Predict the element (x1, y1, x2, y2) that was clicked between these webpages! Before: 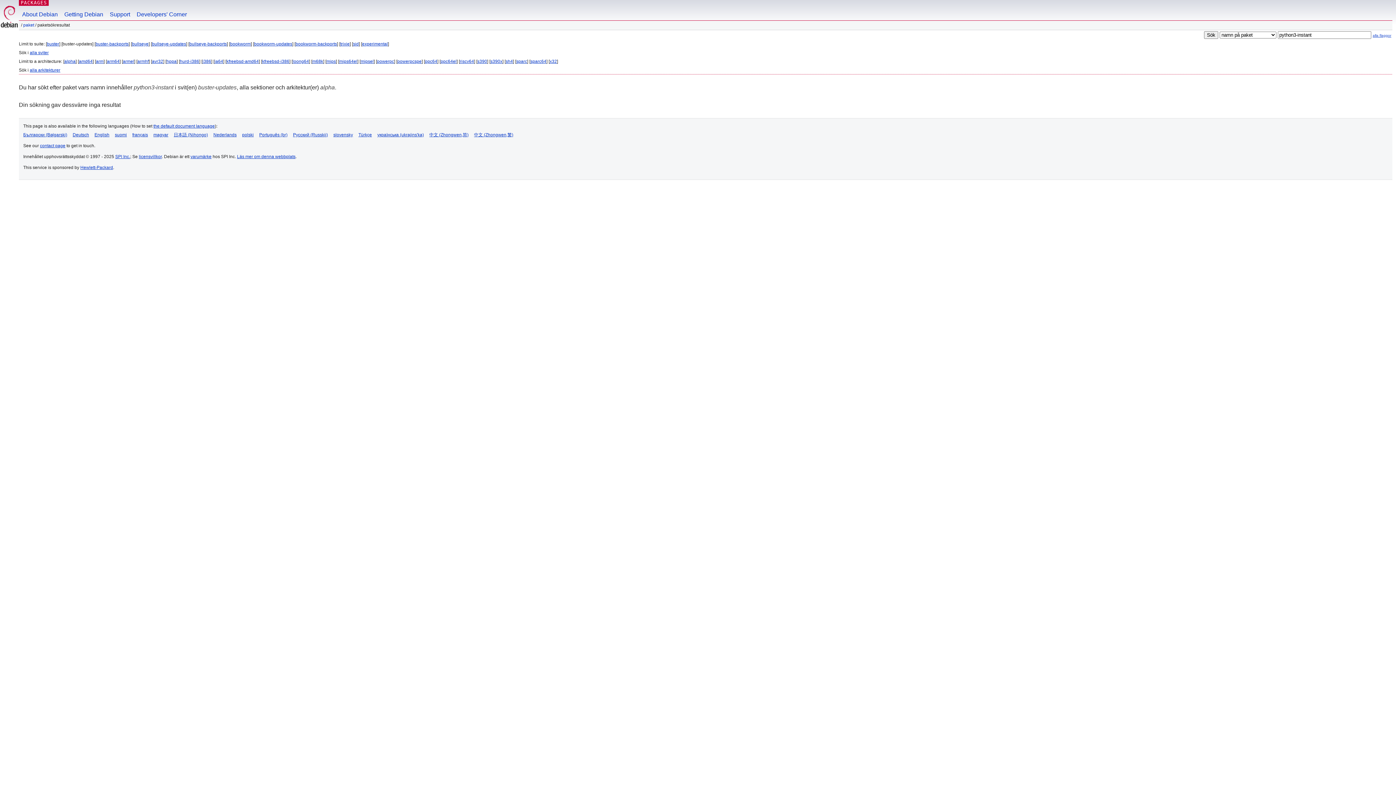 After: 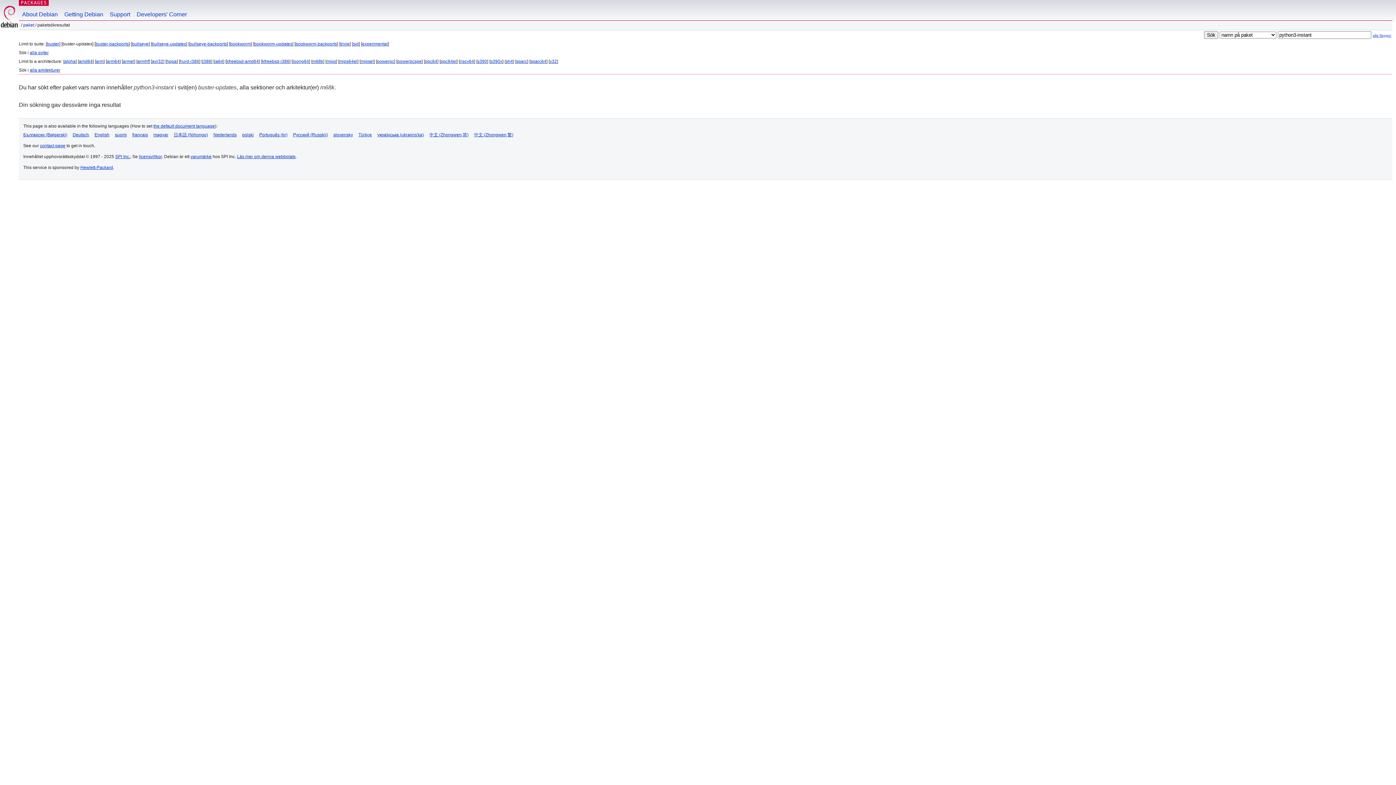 Action: bbox: (312, 58, 323, 64) label: m68k